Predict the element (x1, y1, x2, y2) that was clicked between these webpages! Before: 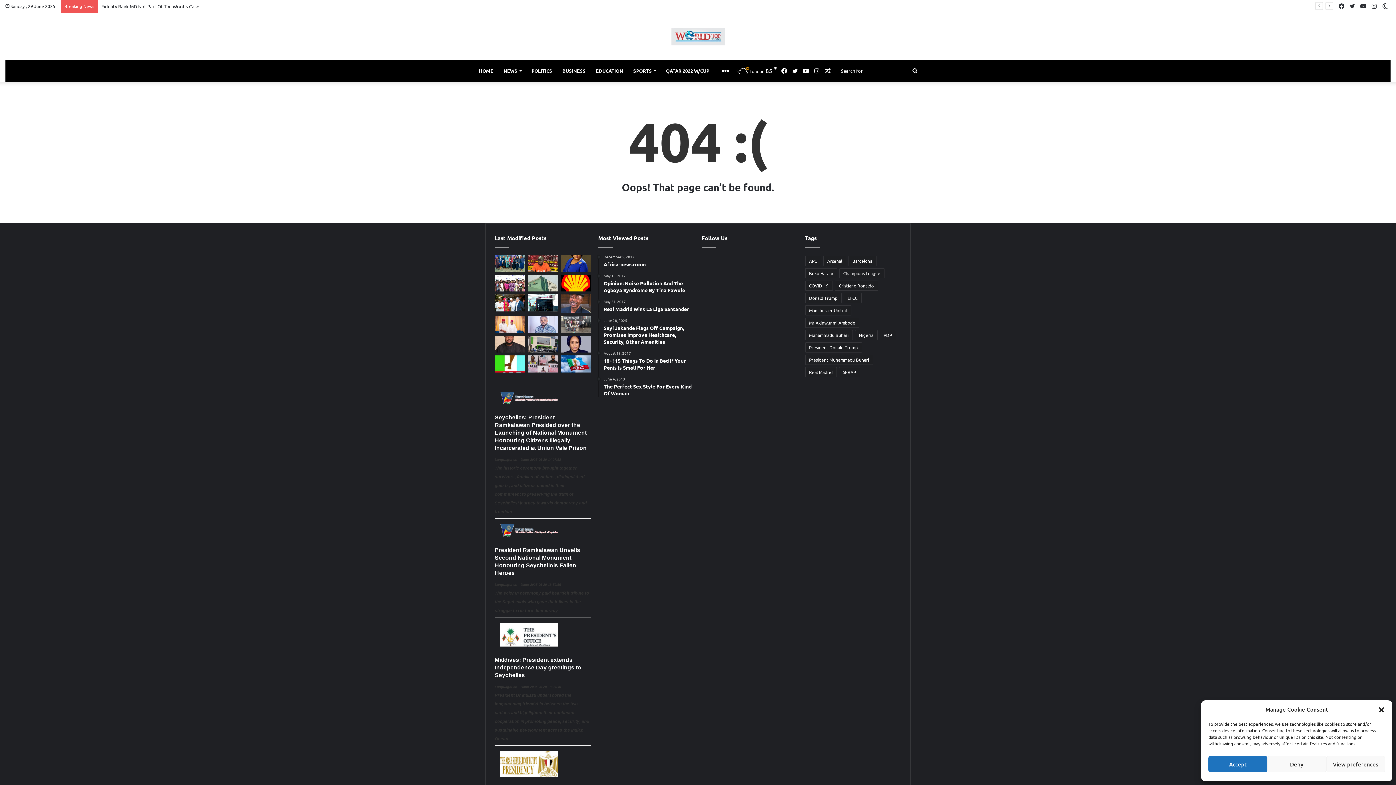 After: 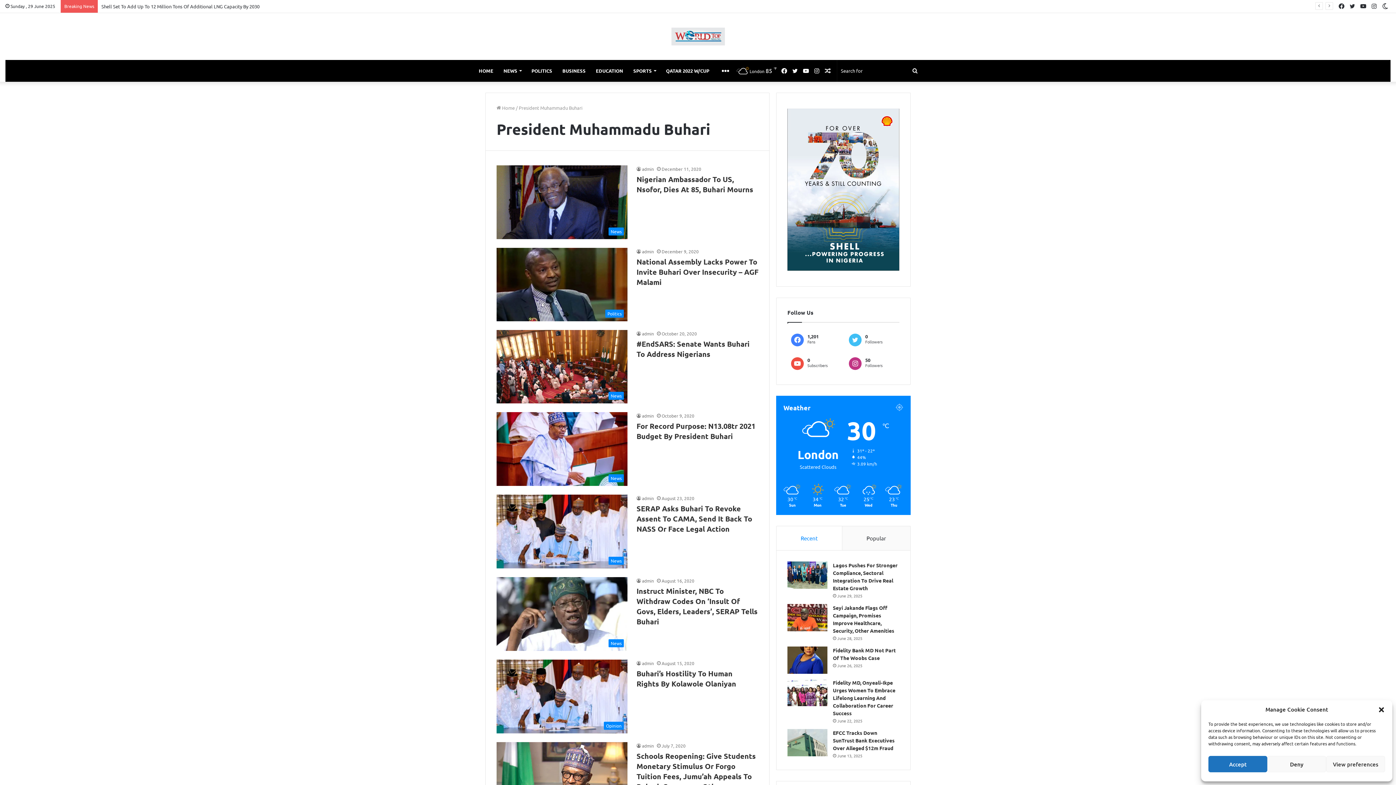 Action: label: President Muhammadu Buhari (125 items) bbox: (805, 354, 873, 365)